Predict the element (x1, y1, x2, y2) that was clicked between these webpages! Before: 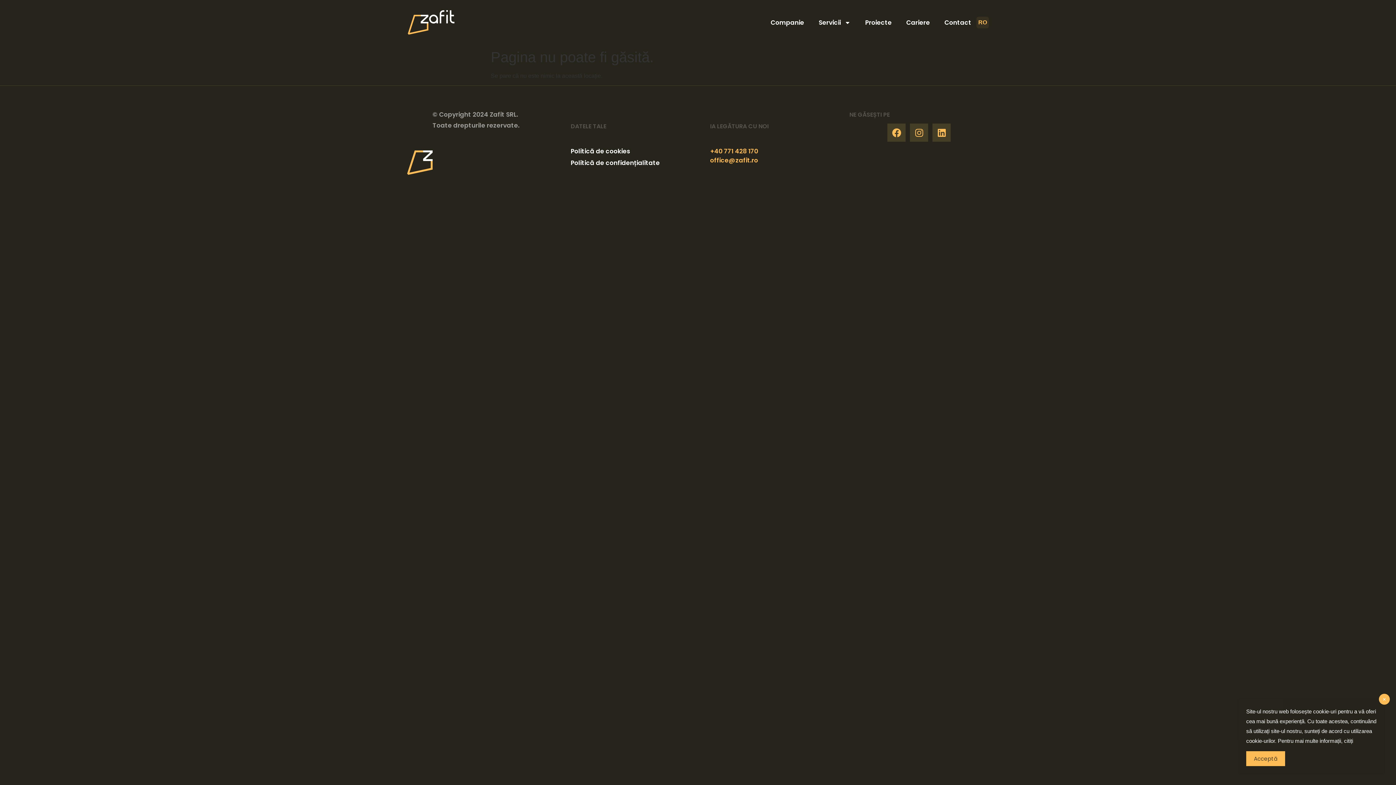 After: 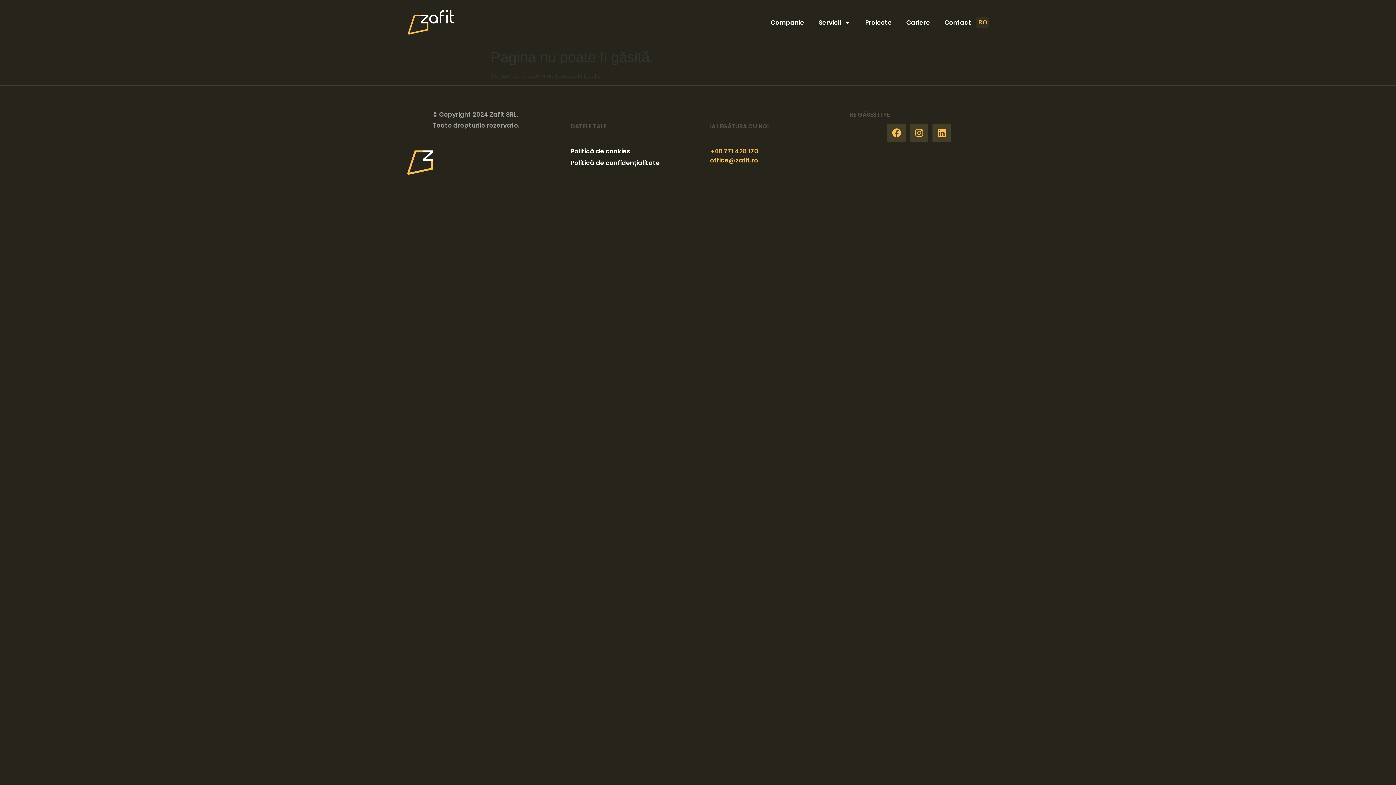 Action: label: Accept Cookies bbox: (1246, 751, 1285, 766)